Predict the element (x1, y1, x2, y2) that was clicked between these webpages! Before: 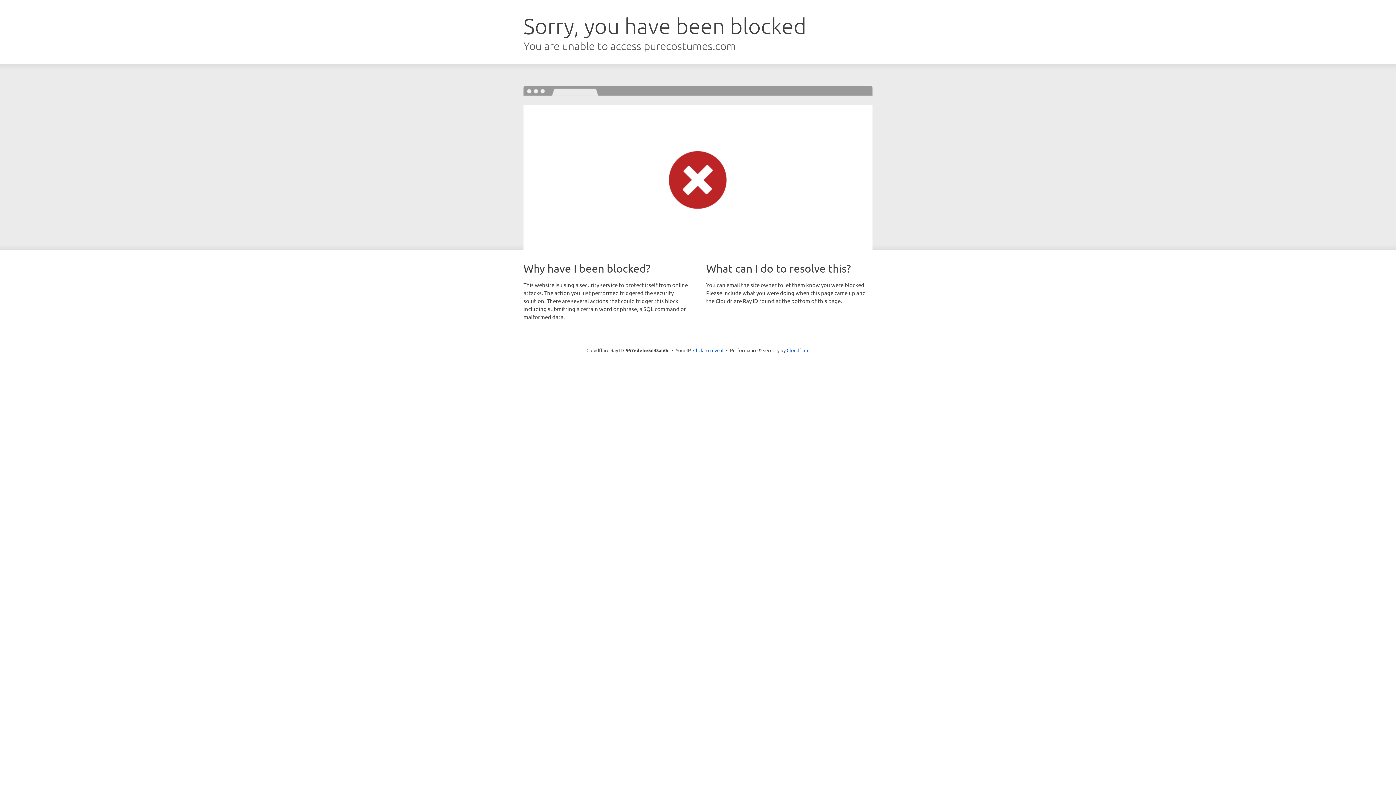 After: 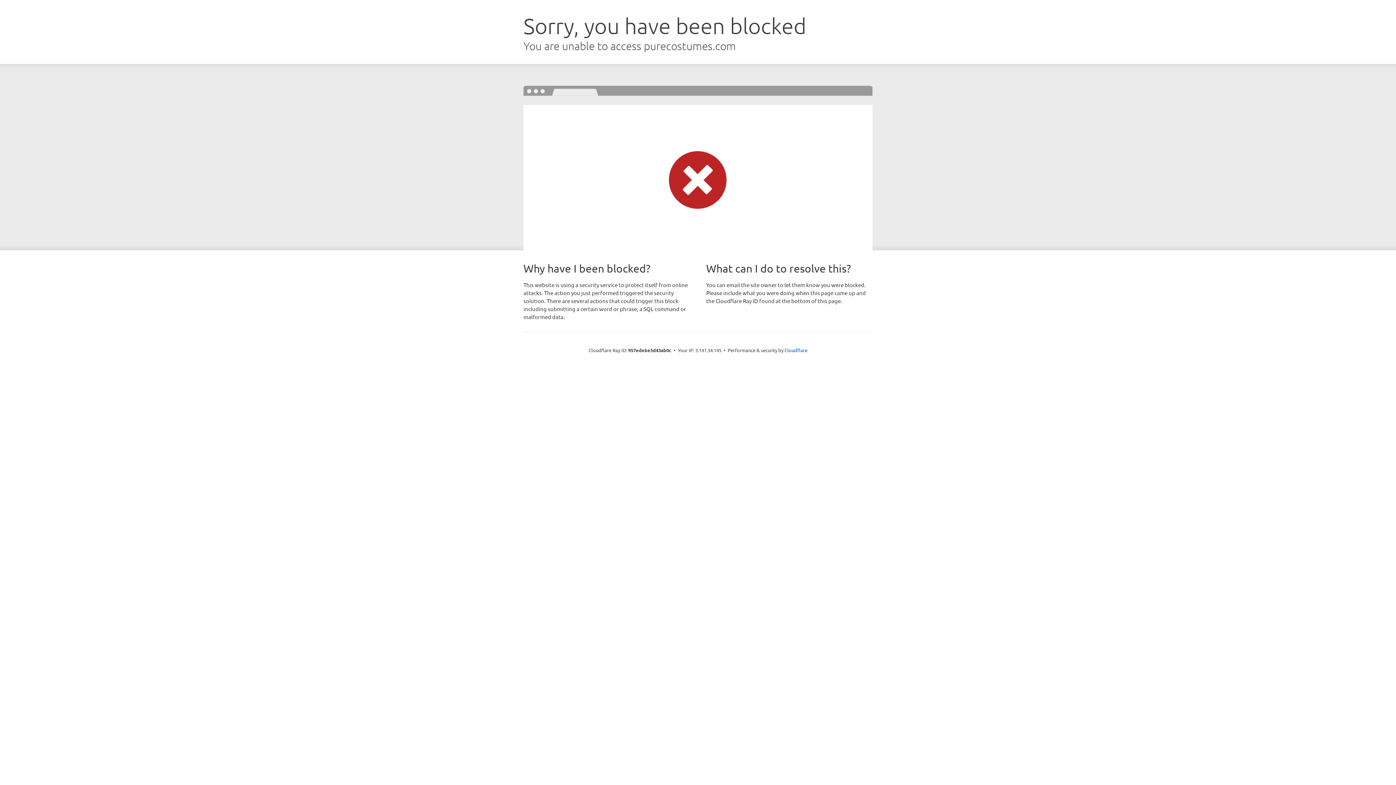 Action: bbox: (693, 346, 723, 353) label: Click to reveal